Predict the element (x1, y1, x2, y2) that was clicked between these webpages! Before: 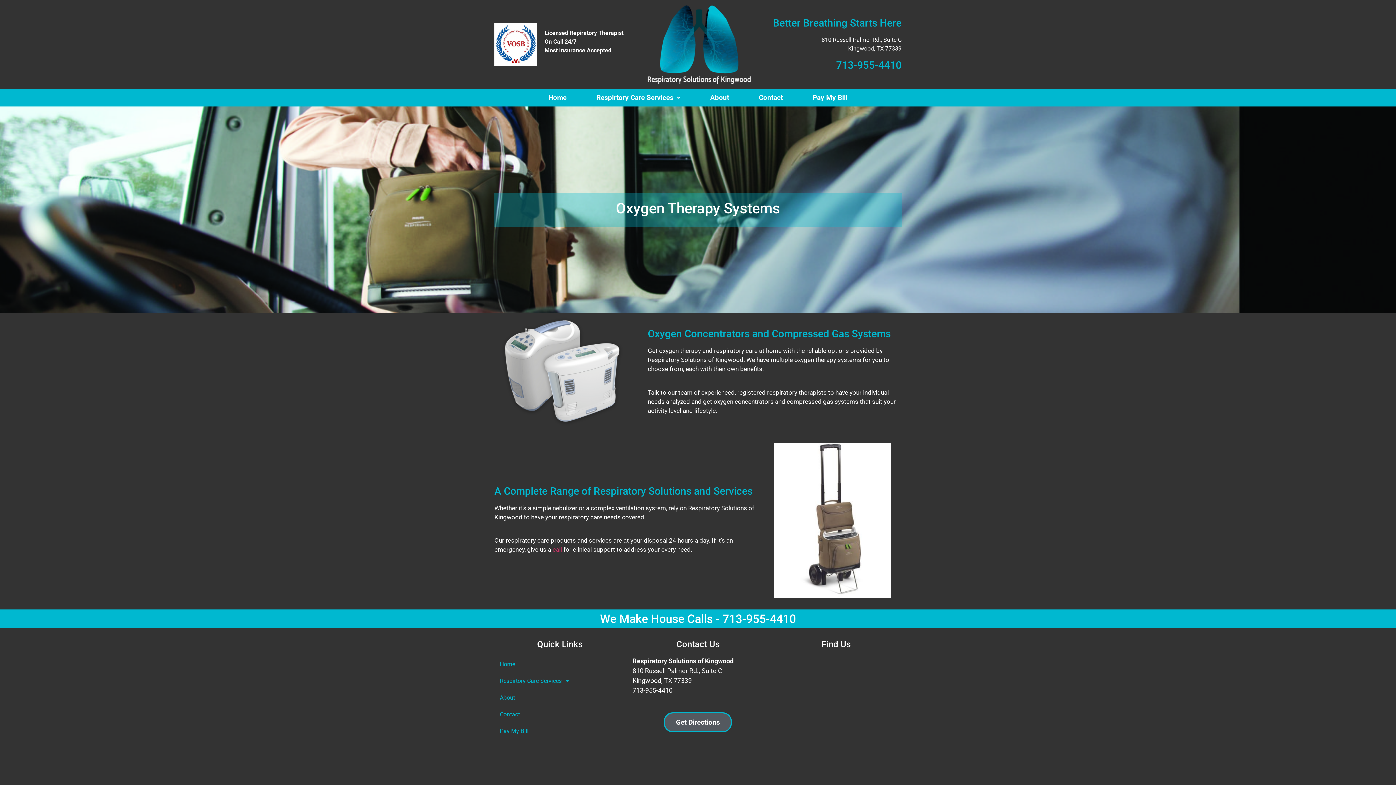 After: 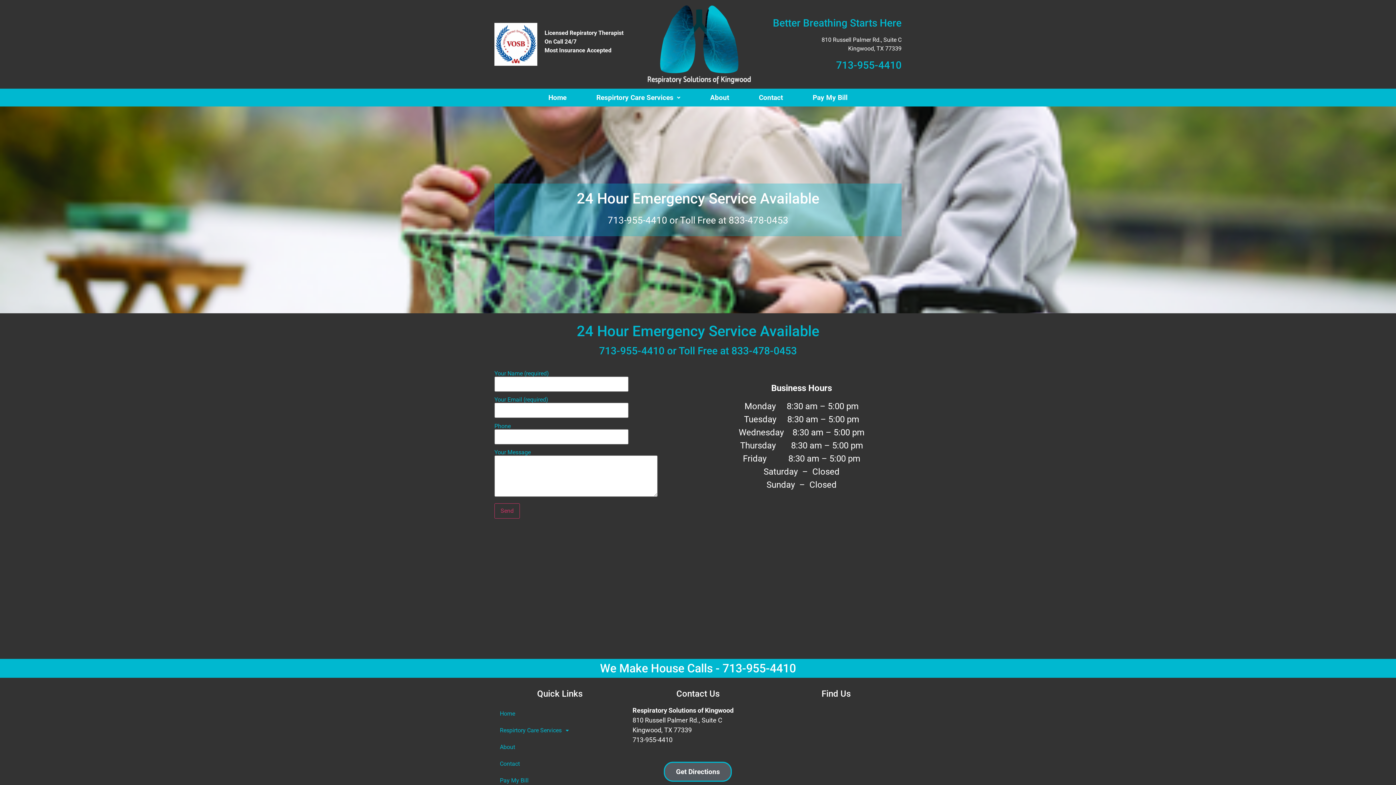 Action: bbox: (494, 706, 625, 723) label: Contact